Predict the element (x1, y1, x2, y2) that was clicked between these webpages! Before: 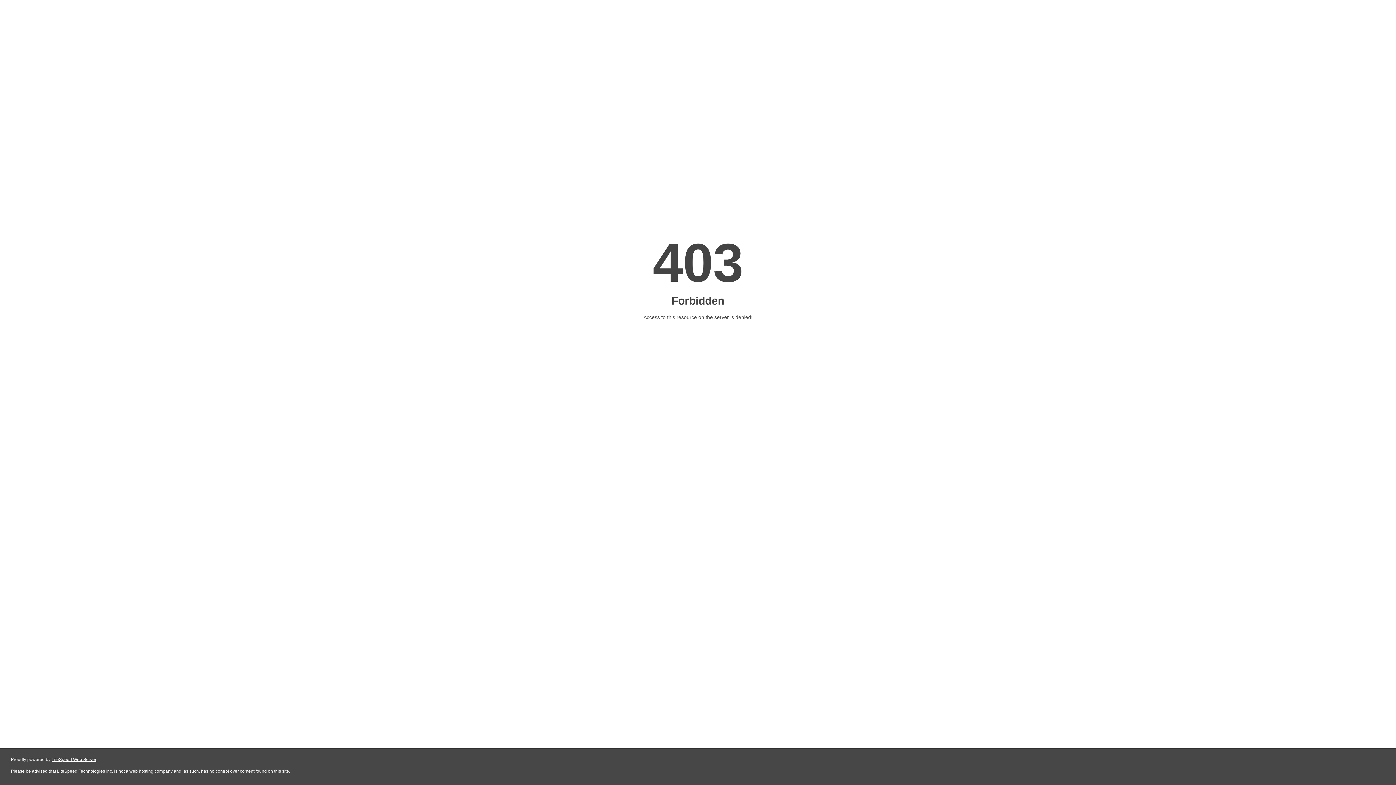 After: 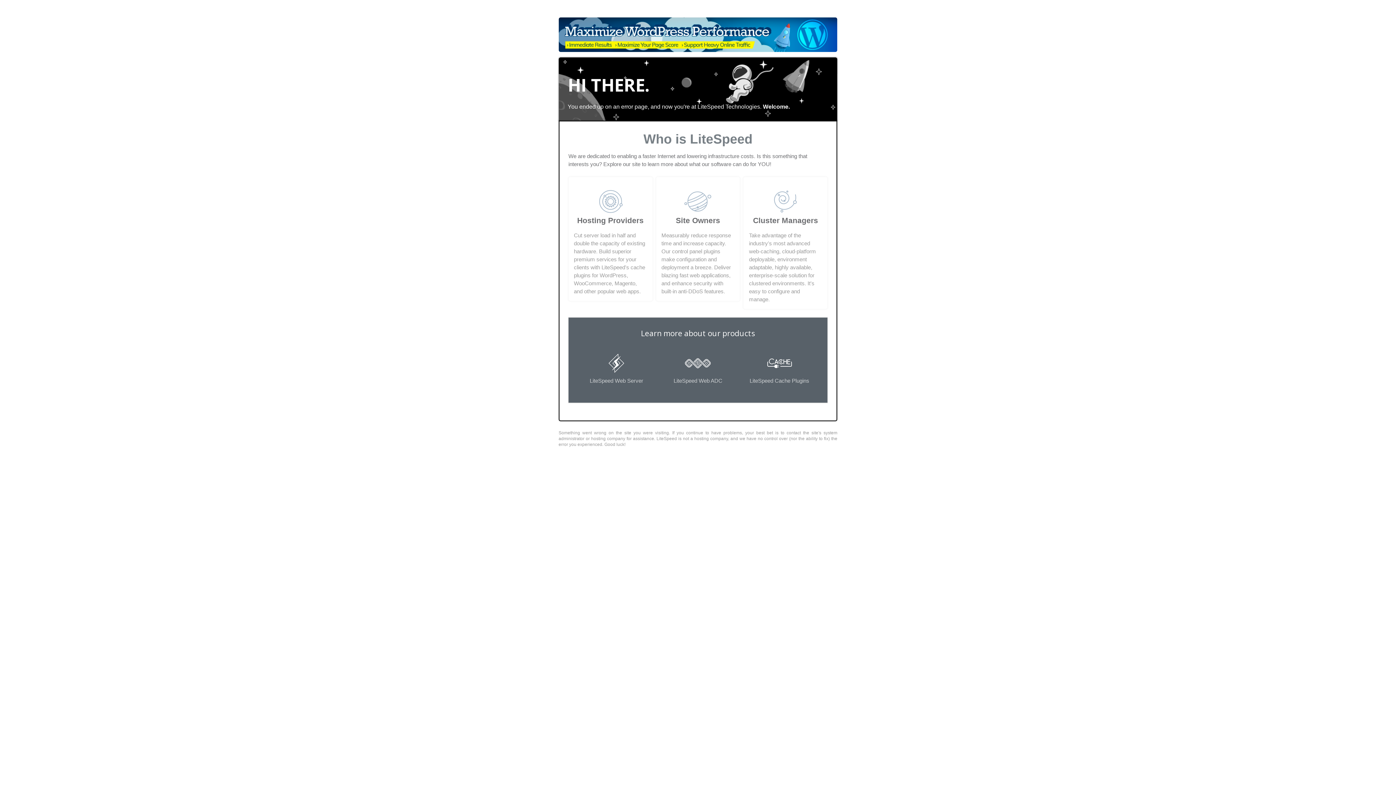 Action: bbox: (51, 757, 96, 762) label: LiteSpeed Web Server